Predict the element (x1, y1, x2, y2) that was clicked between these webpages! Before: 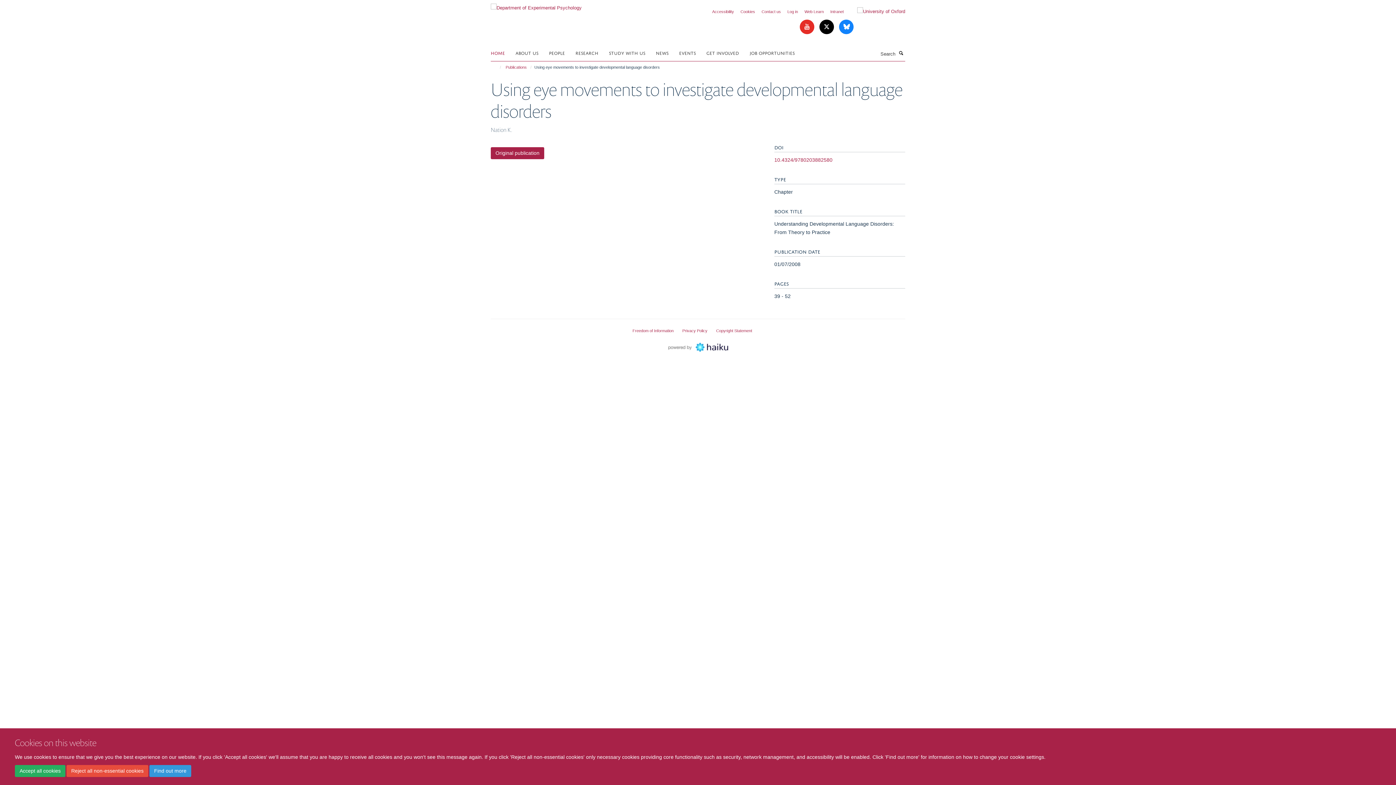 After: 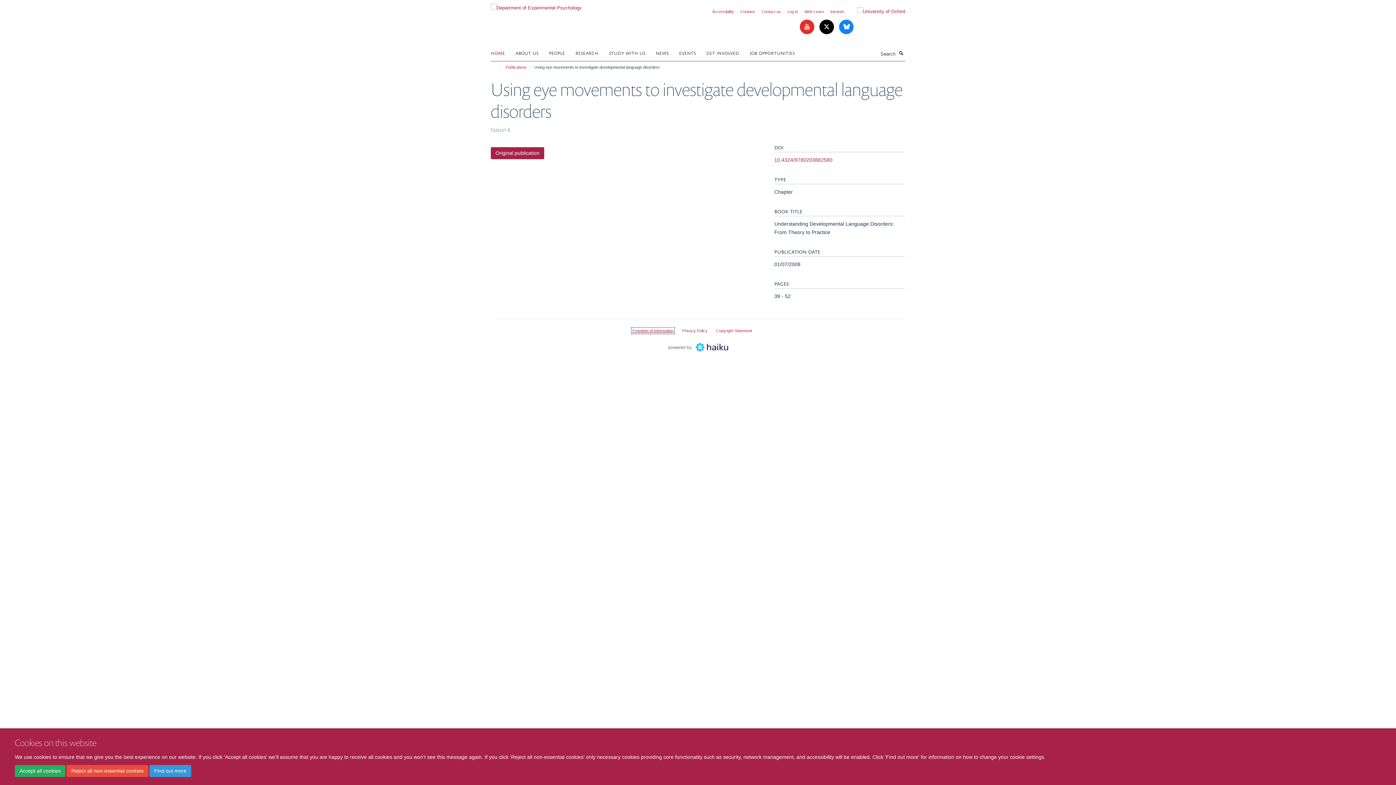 Action: bbox: (632, 328, 673, 333) label: Freedom of Information